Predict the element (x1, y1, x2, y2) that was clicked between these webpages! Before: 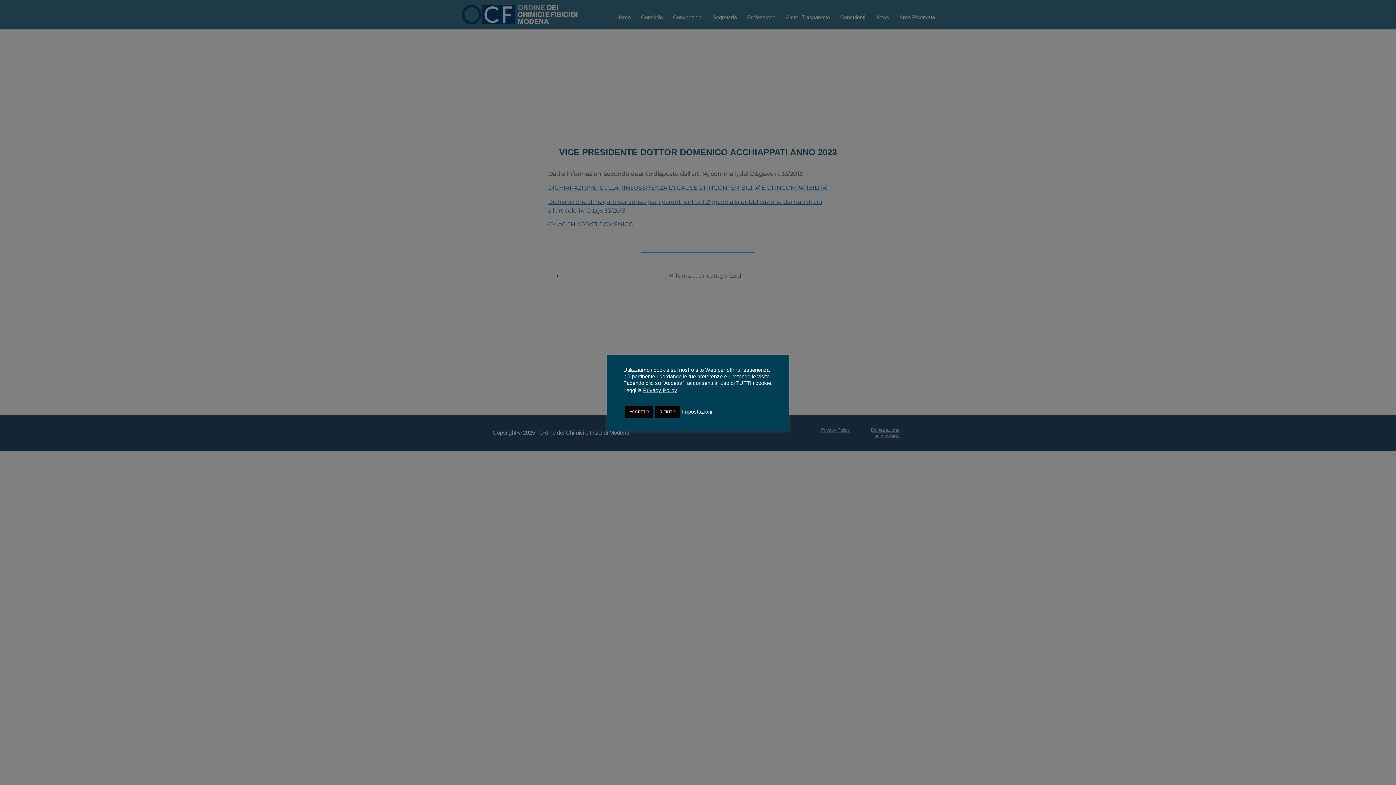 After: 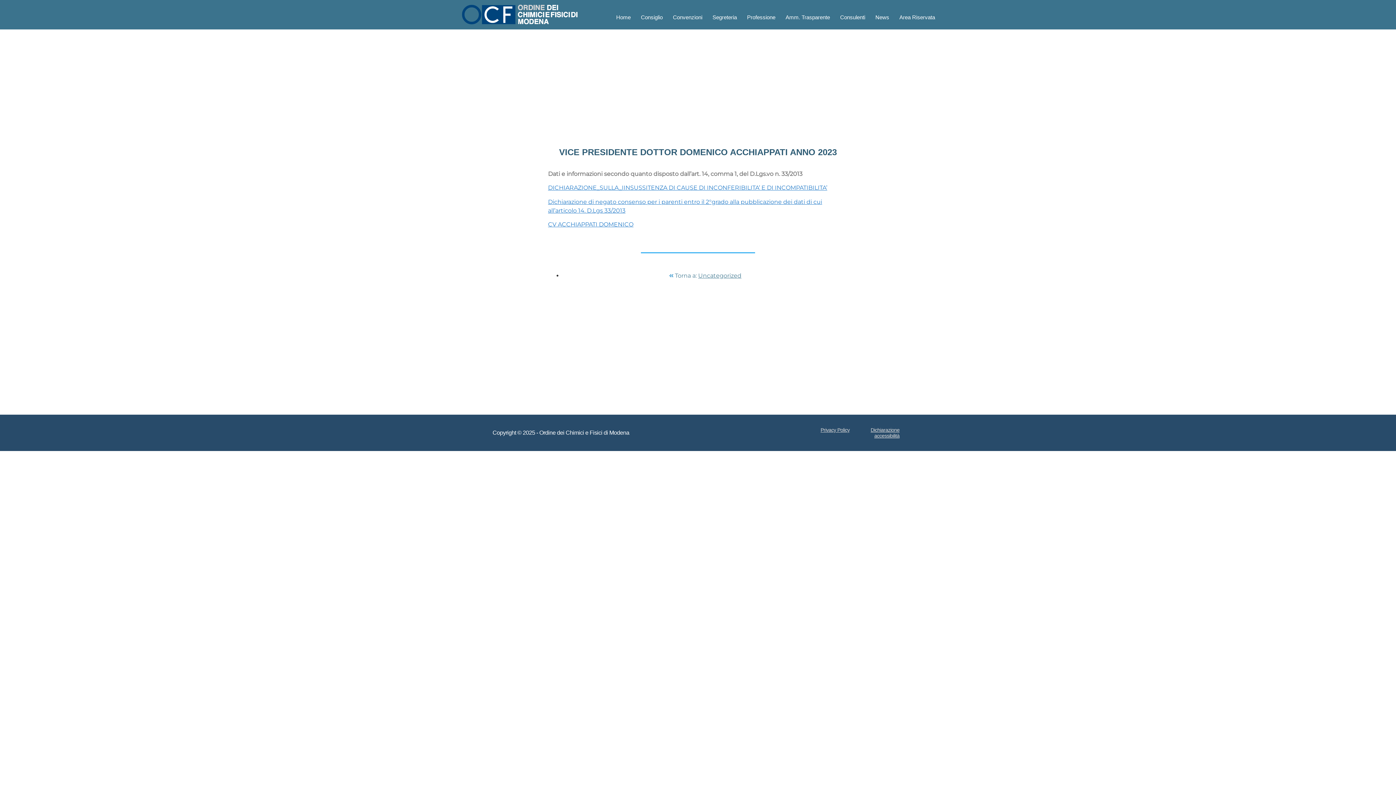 Action: label: ACCETTO bbox: (625, 405, 653, 418)